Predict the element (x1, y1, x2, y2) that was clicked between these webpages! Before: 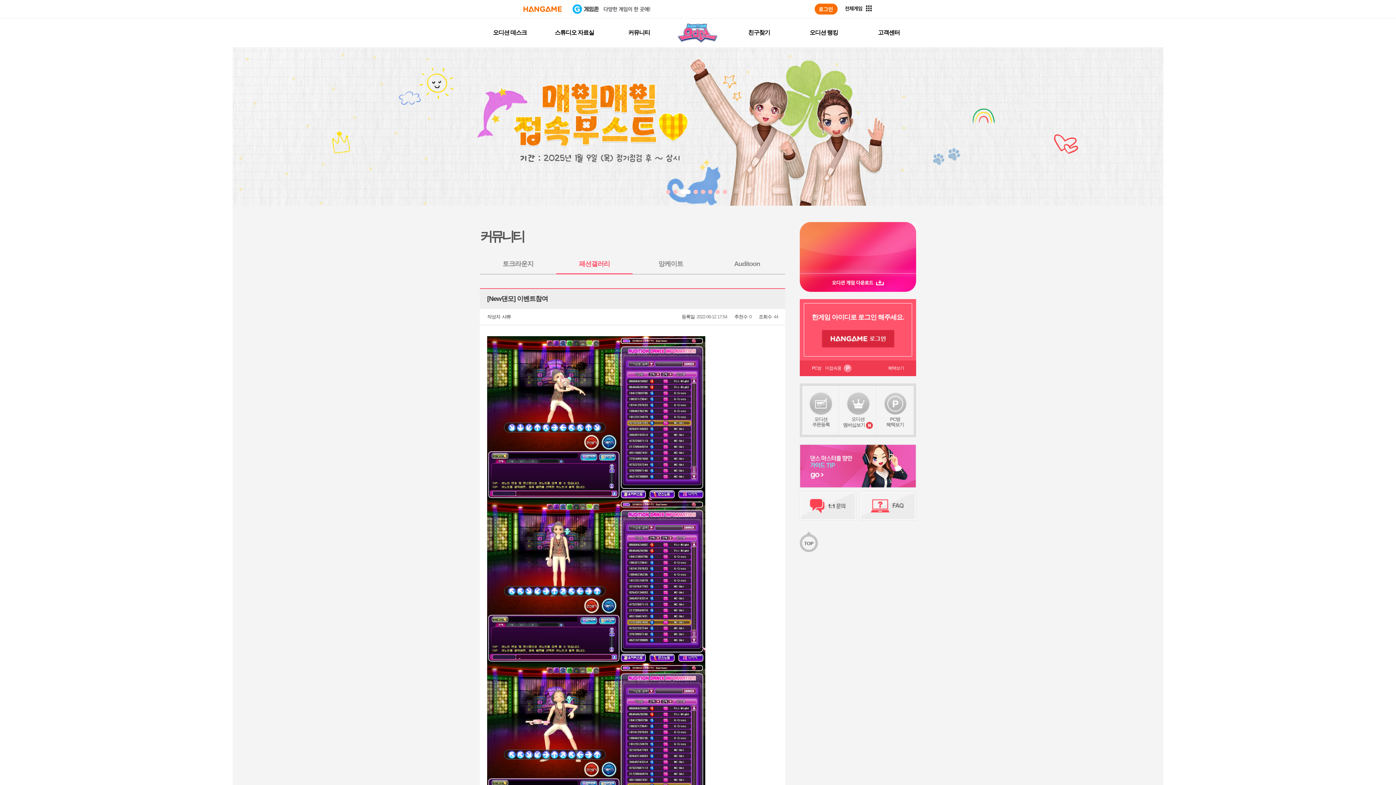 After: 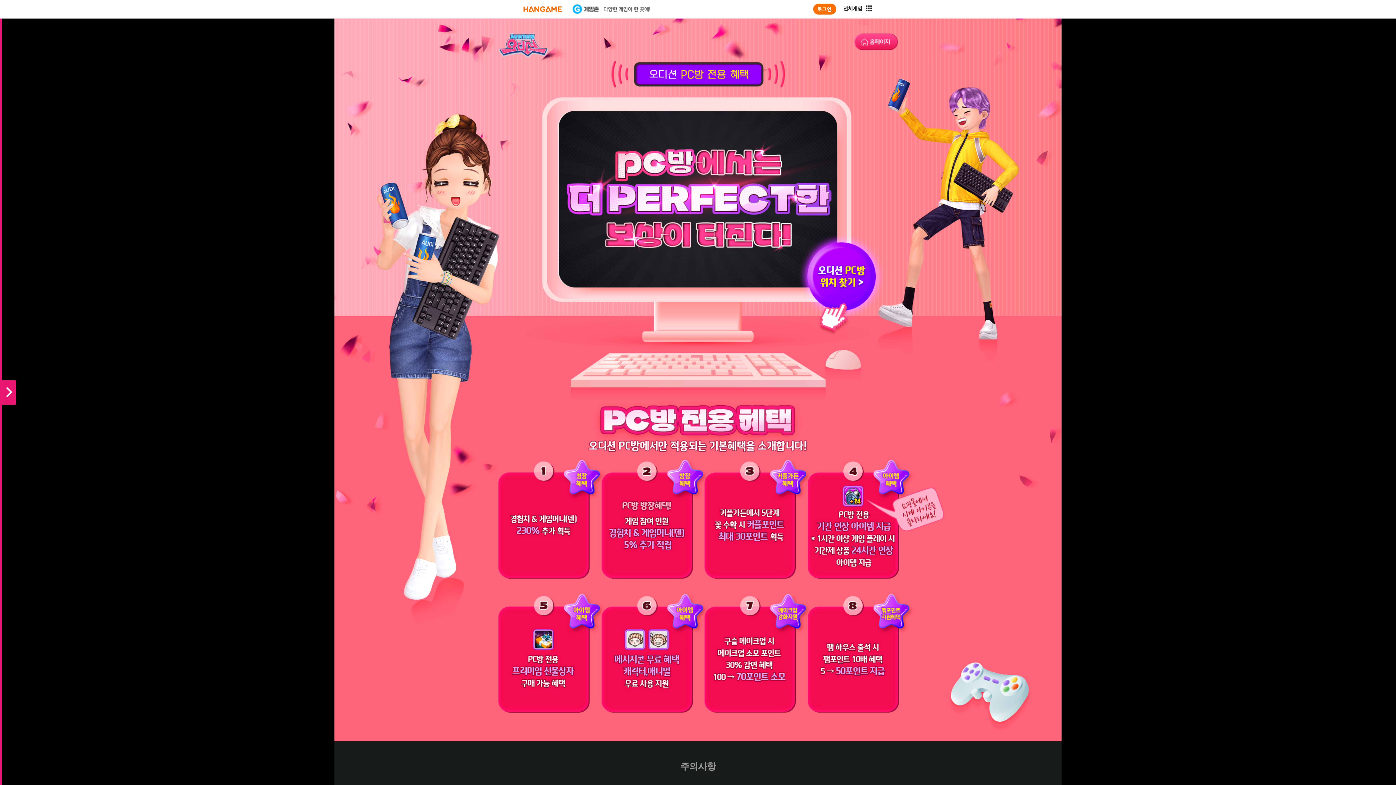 Action: bbox: (888, 360, 904, 376) label: 혜택보기